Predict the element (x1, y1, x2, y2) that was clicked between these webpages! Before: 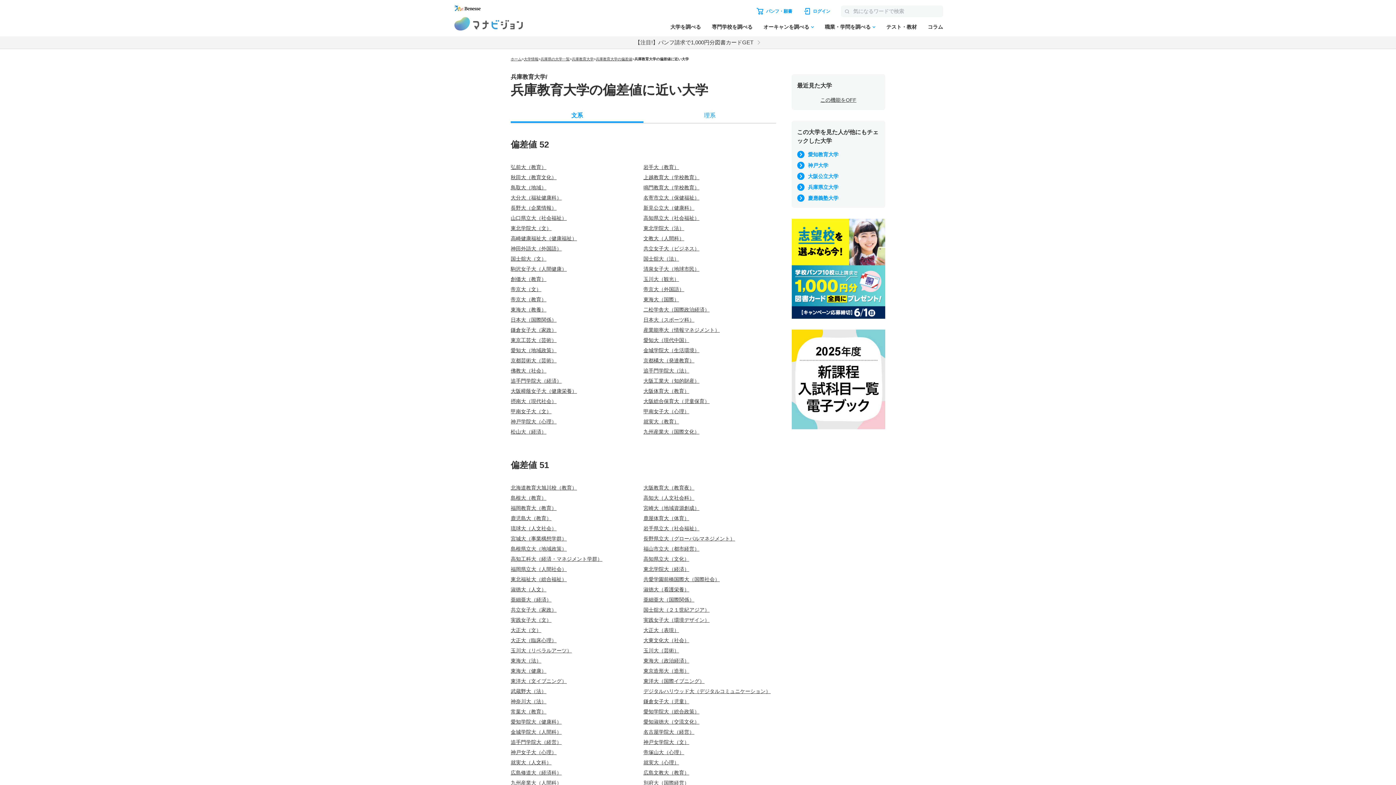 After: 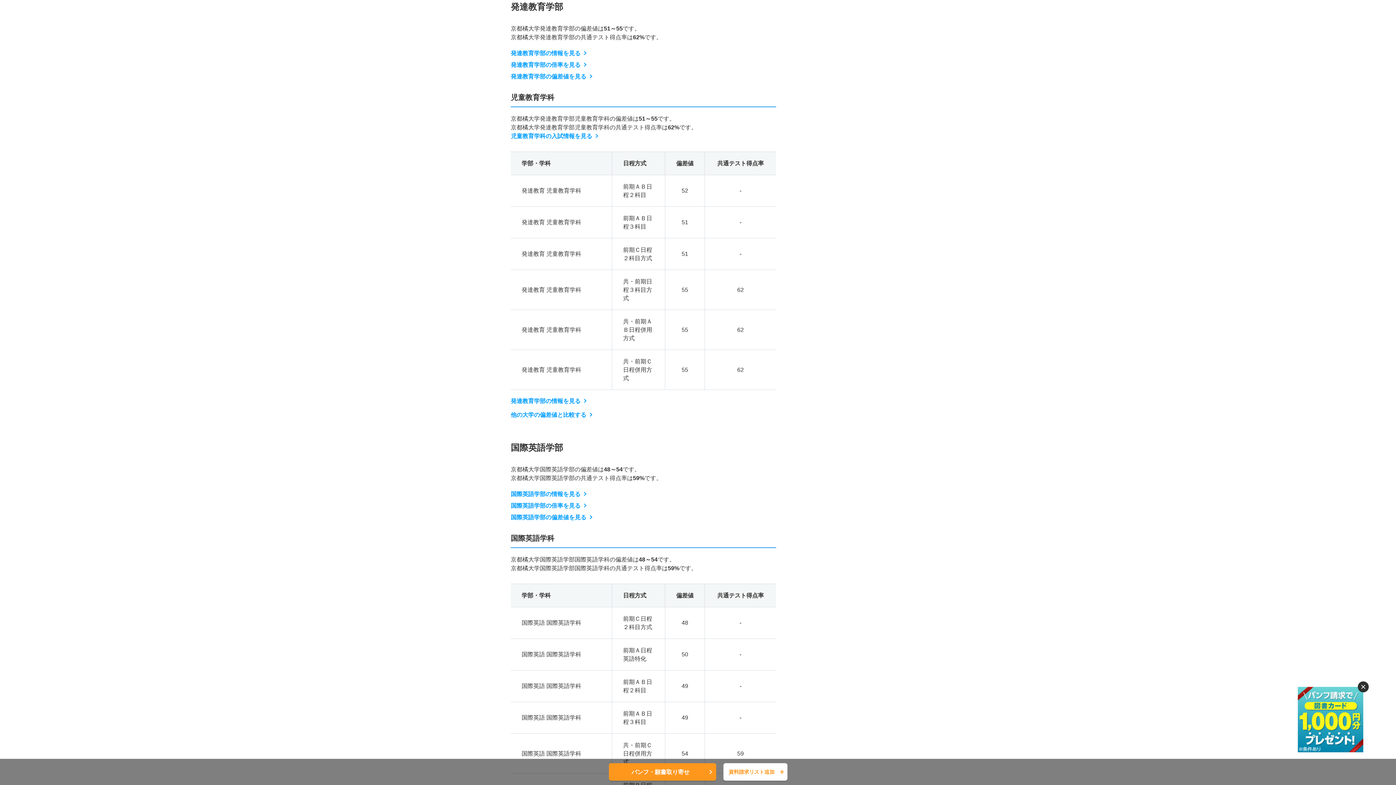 Action: label: 京都橘大（発達教育） bbox: (643, 355, 694, 365)